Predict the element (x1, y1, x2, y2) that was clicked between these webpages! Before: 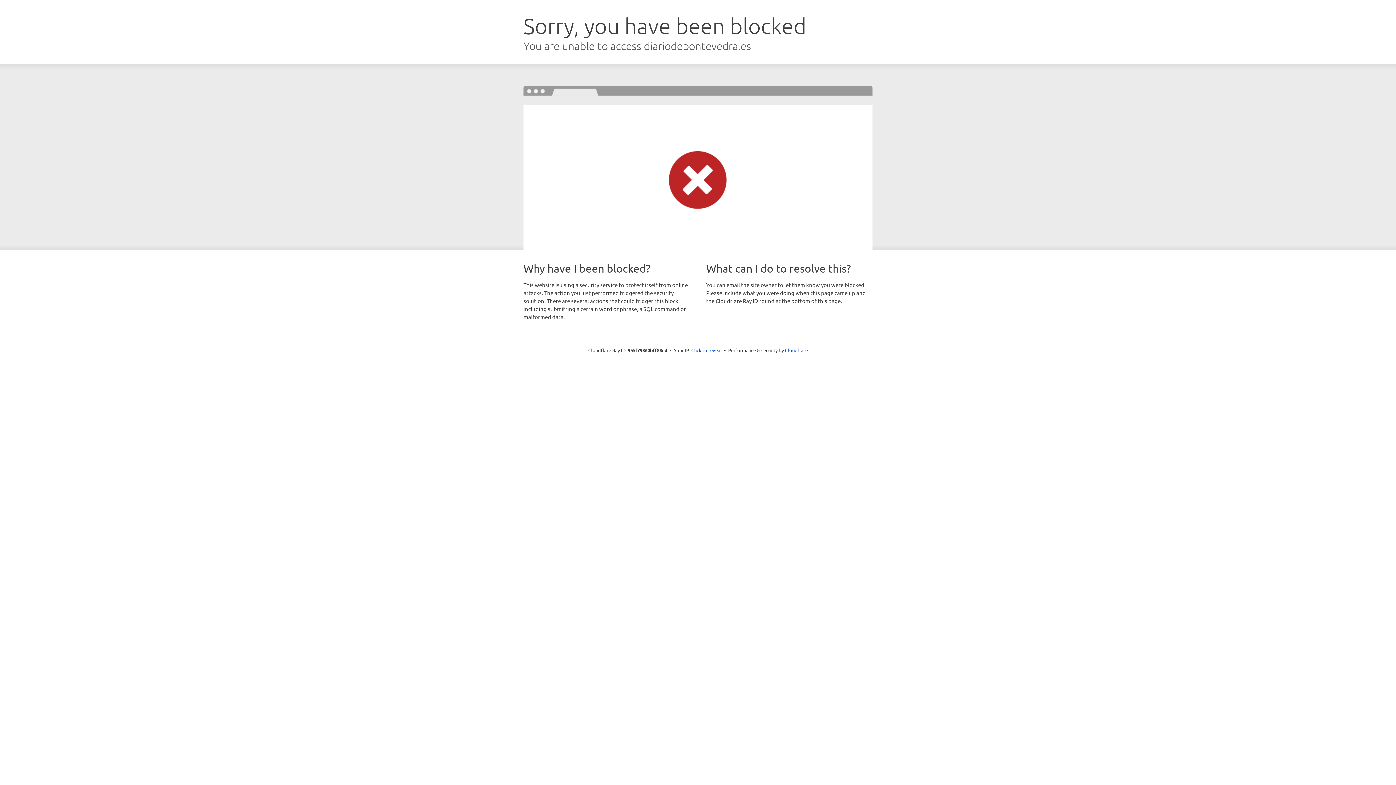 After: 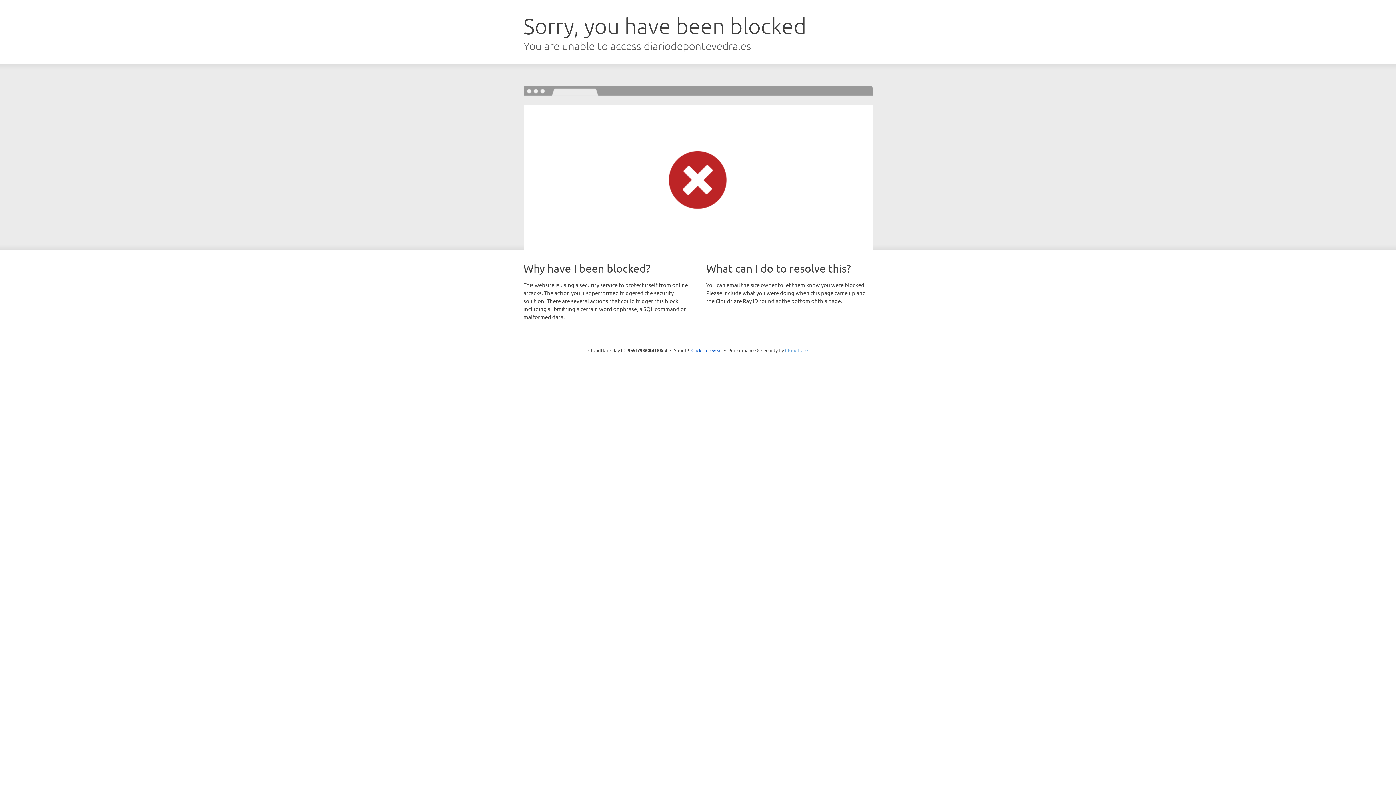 Action: bbox: (785, 347, 808, 353) label: Cloudflare